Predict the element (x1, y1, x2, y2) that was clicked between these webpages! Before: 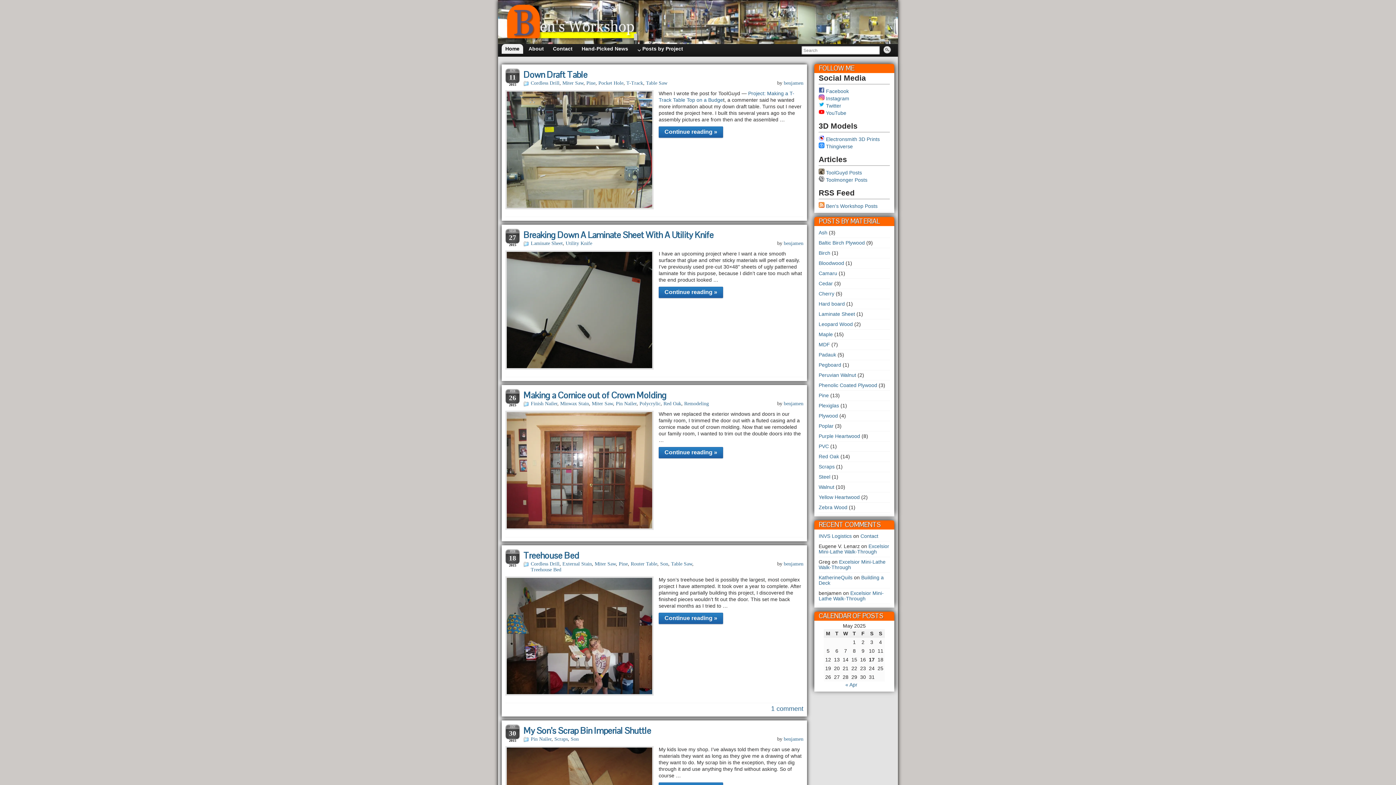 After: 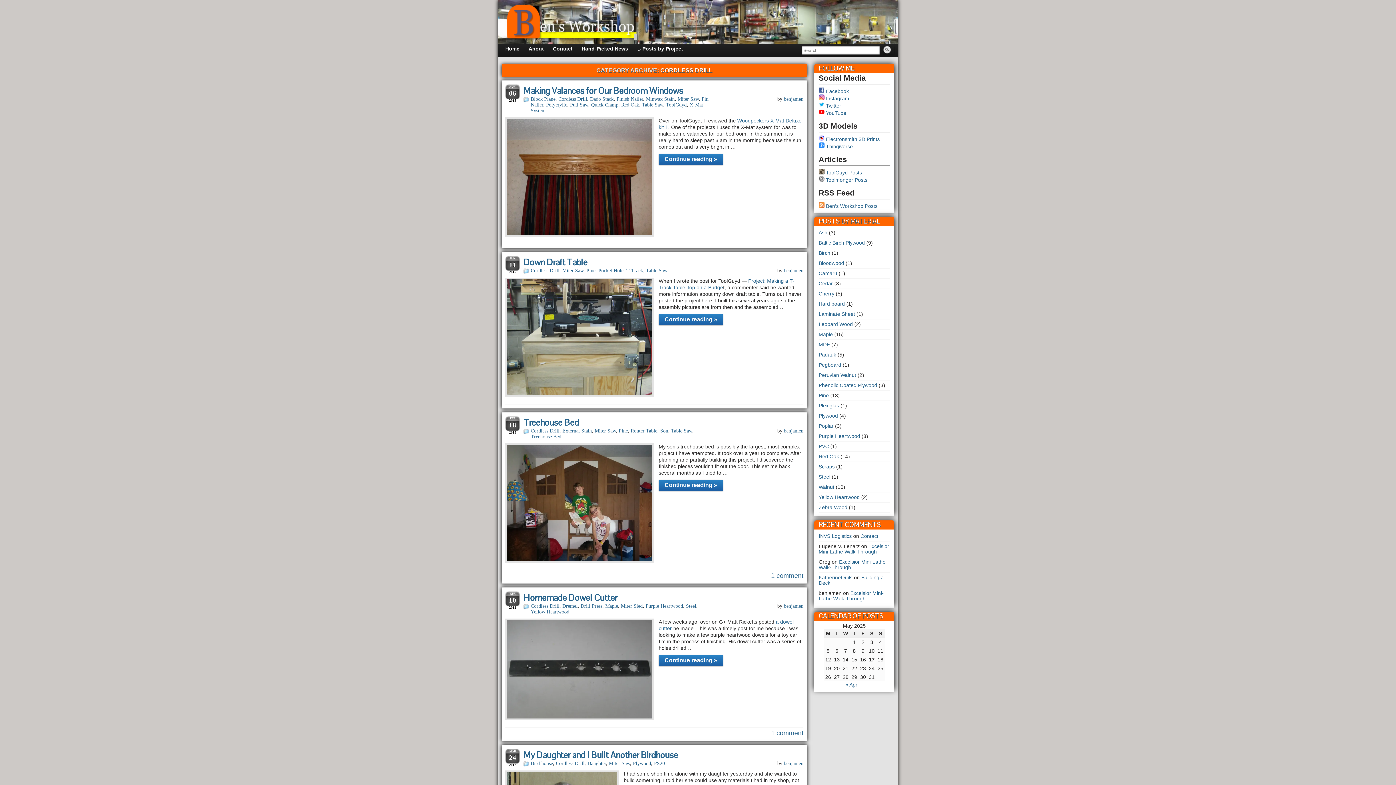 Action: label: Cordless Drill bbox: (530, 80, 559, 85)